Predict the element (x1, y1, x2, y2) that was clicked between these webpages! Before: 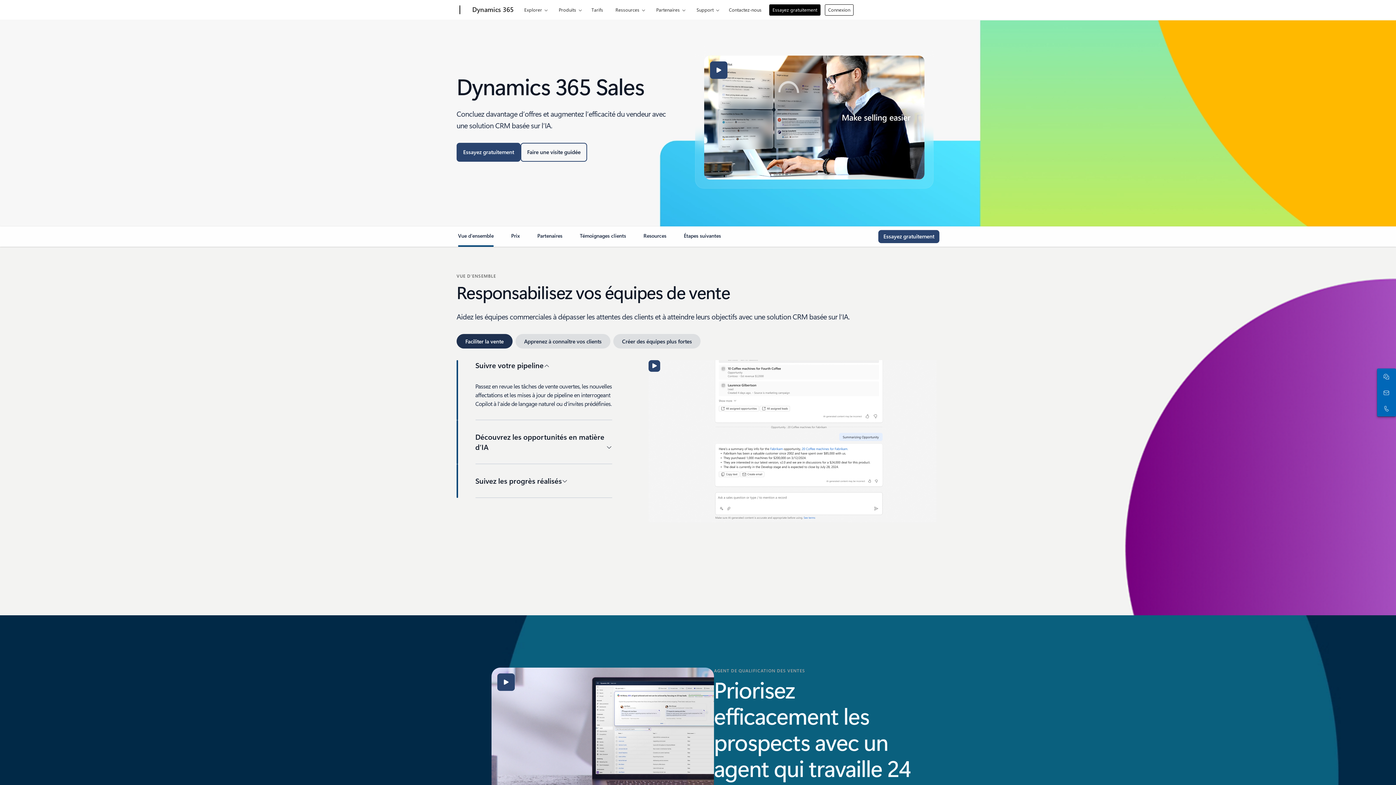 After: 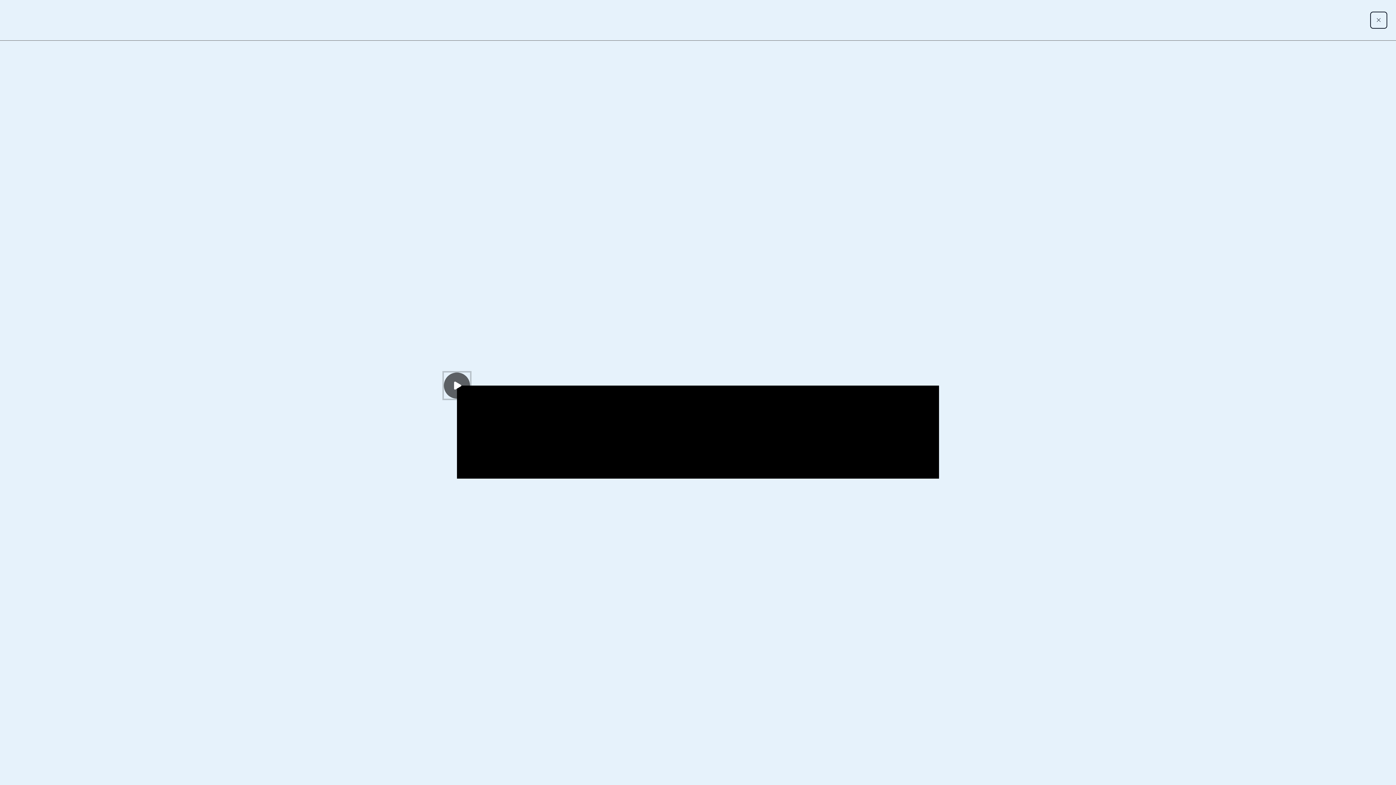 Action: bbox: (497, 673, 514, 691) label: Regarder la vidéo sur l’affiche de l’agent de gestion de cas